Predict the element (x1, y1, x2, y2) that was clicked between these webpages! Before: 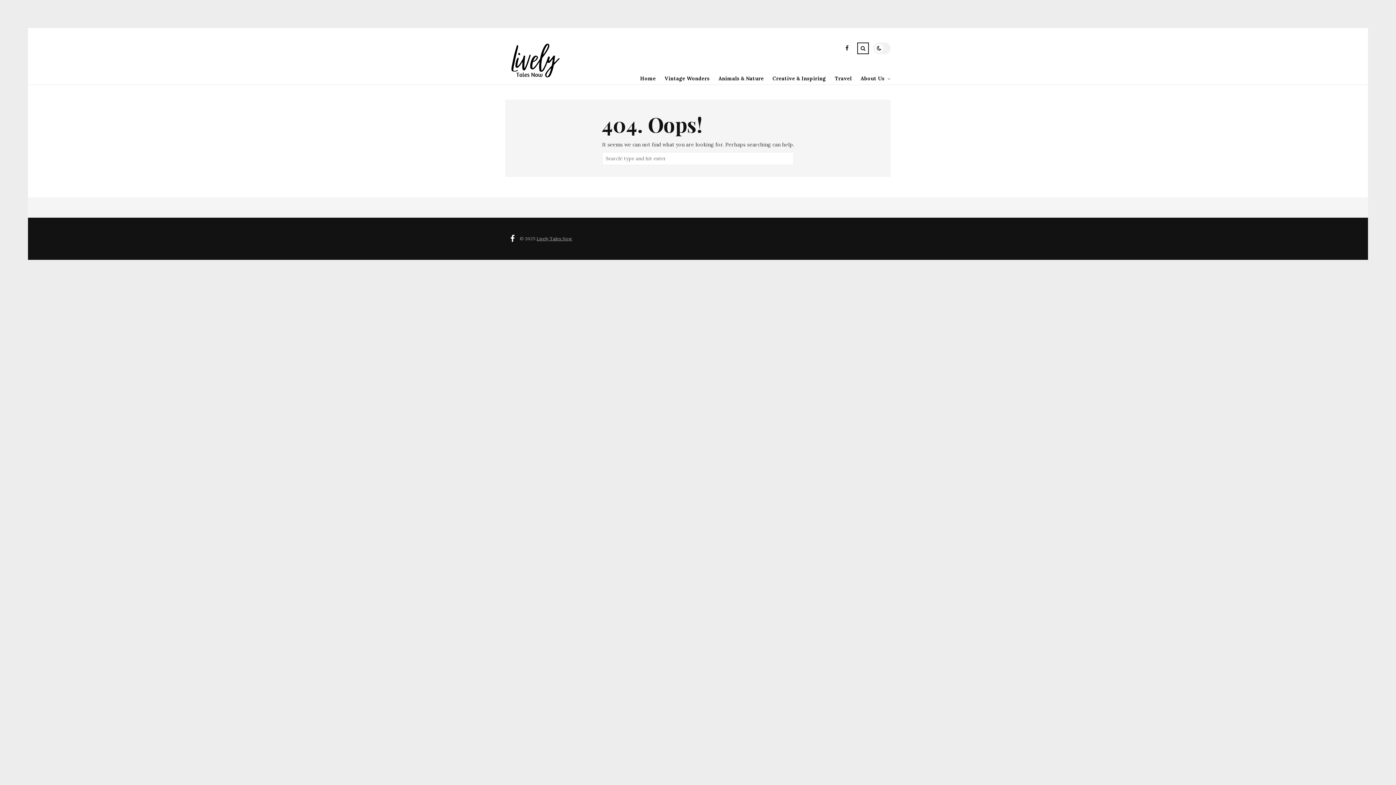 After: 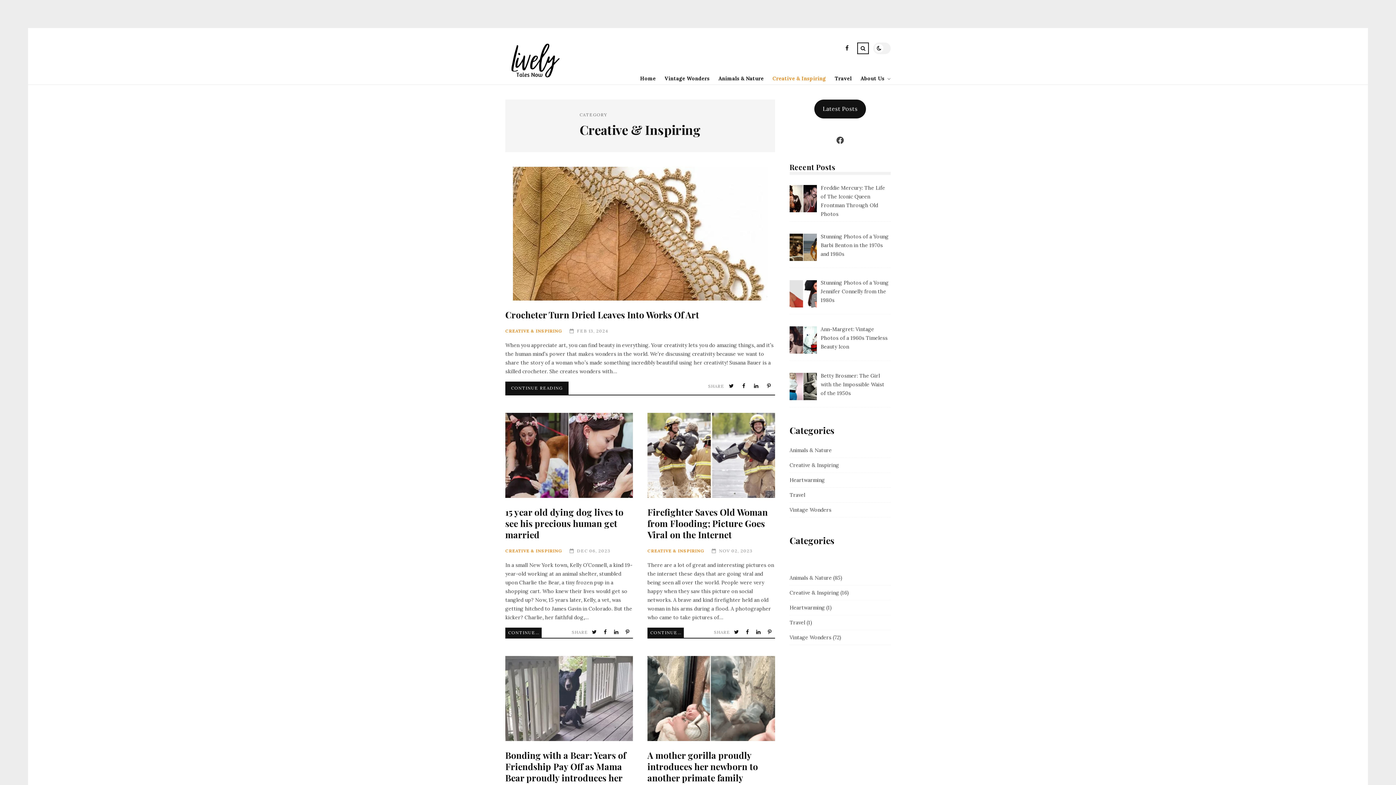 Action: label: Creative & Inspiring bbox: (764, 72, 826, 84)